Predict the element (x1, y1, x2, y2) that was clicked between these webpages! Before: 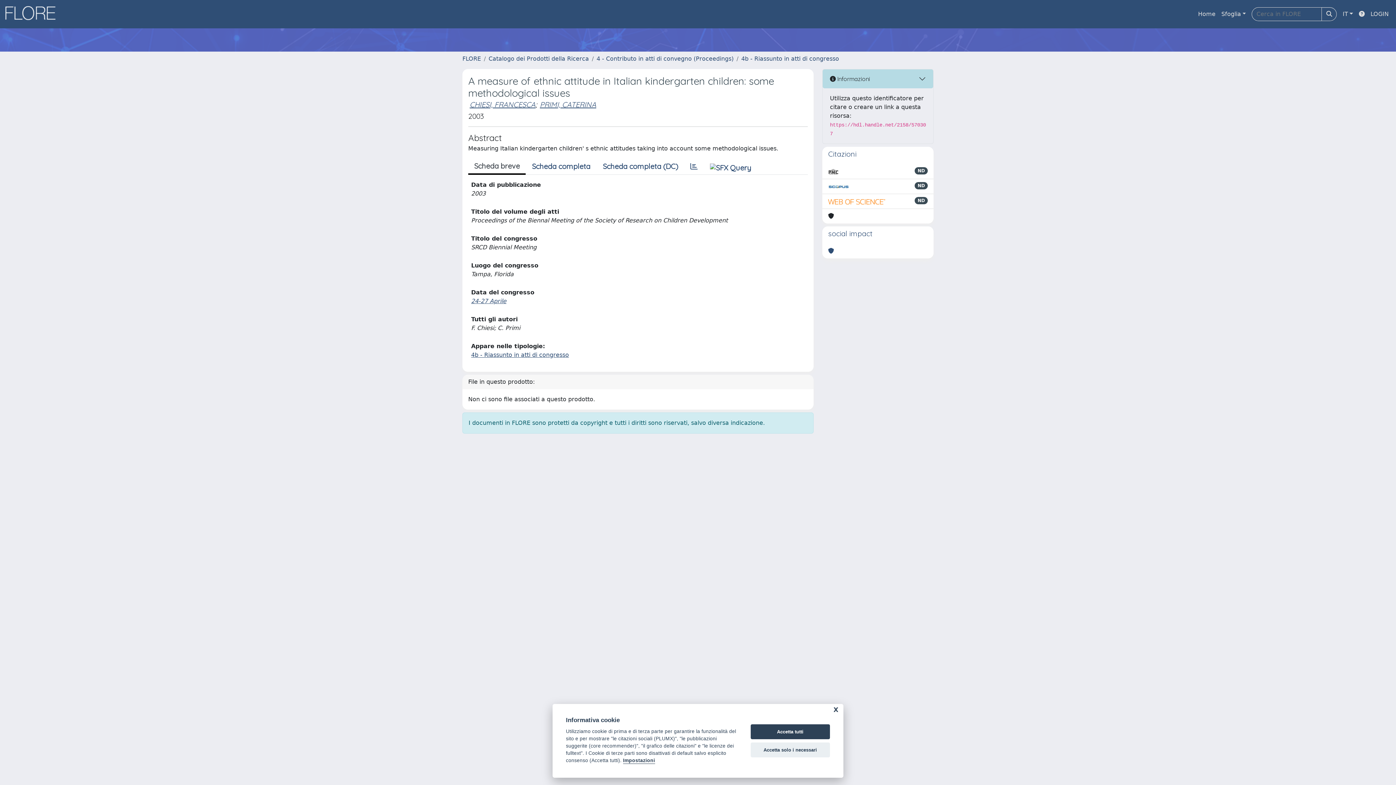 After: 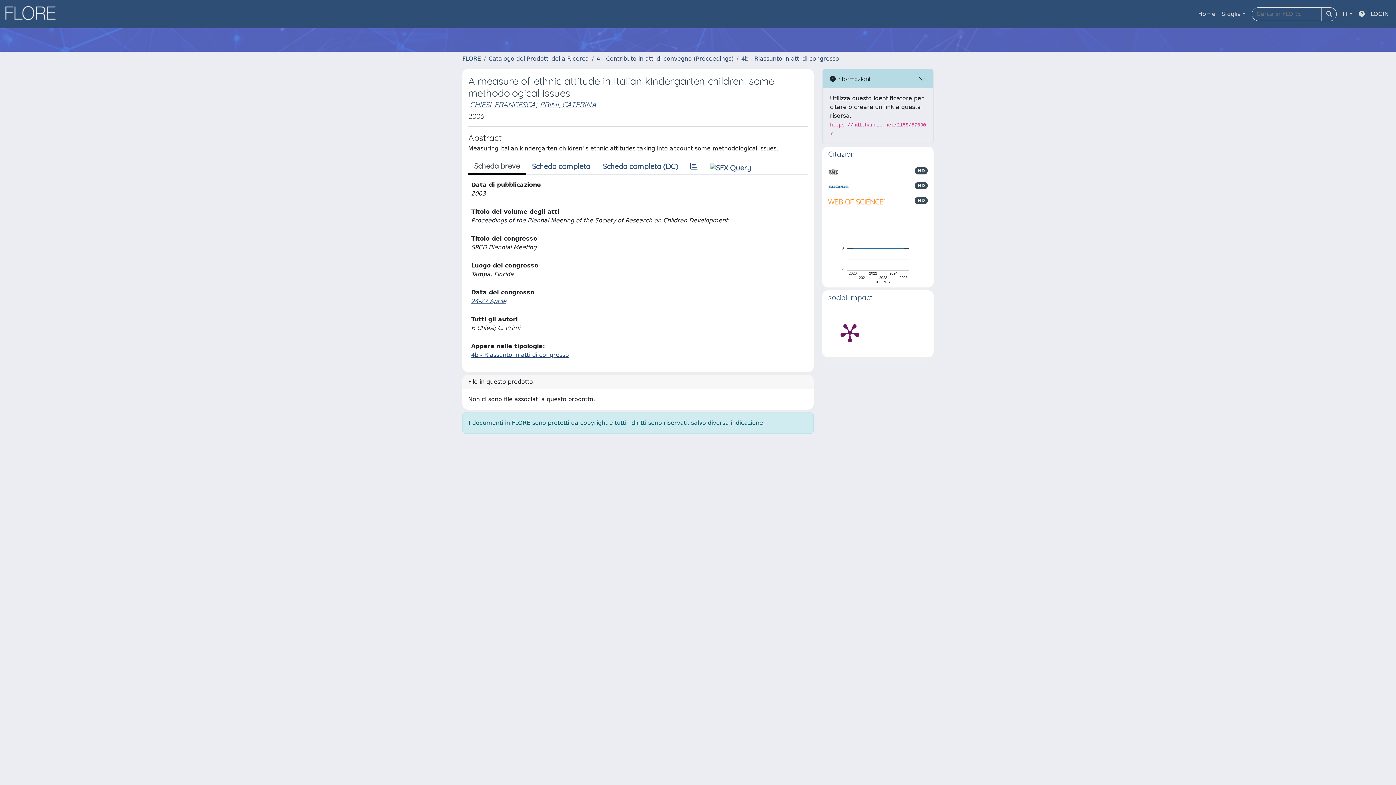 Action: label: Accetta tutti bbox: (750, 724, 830, 739)